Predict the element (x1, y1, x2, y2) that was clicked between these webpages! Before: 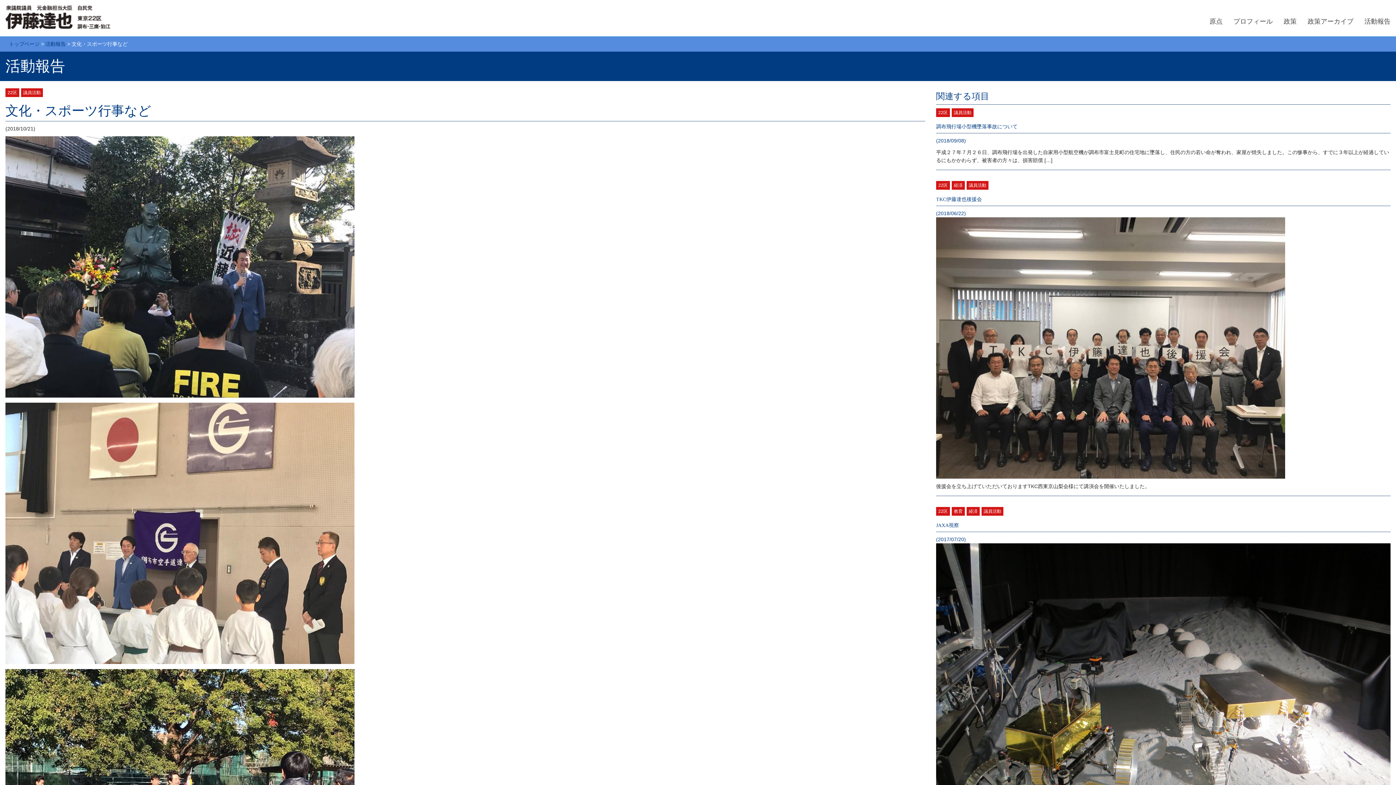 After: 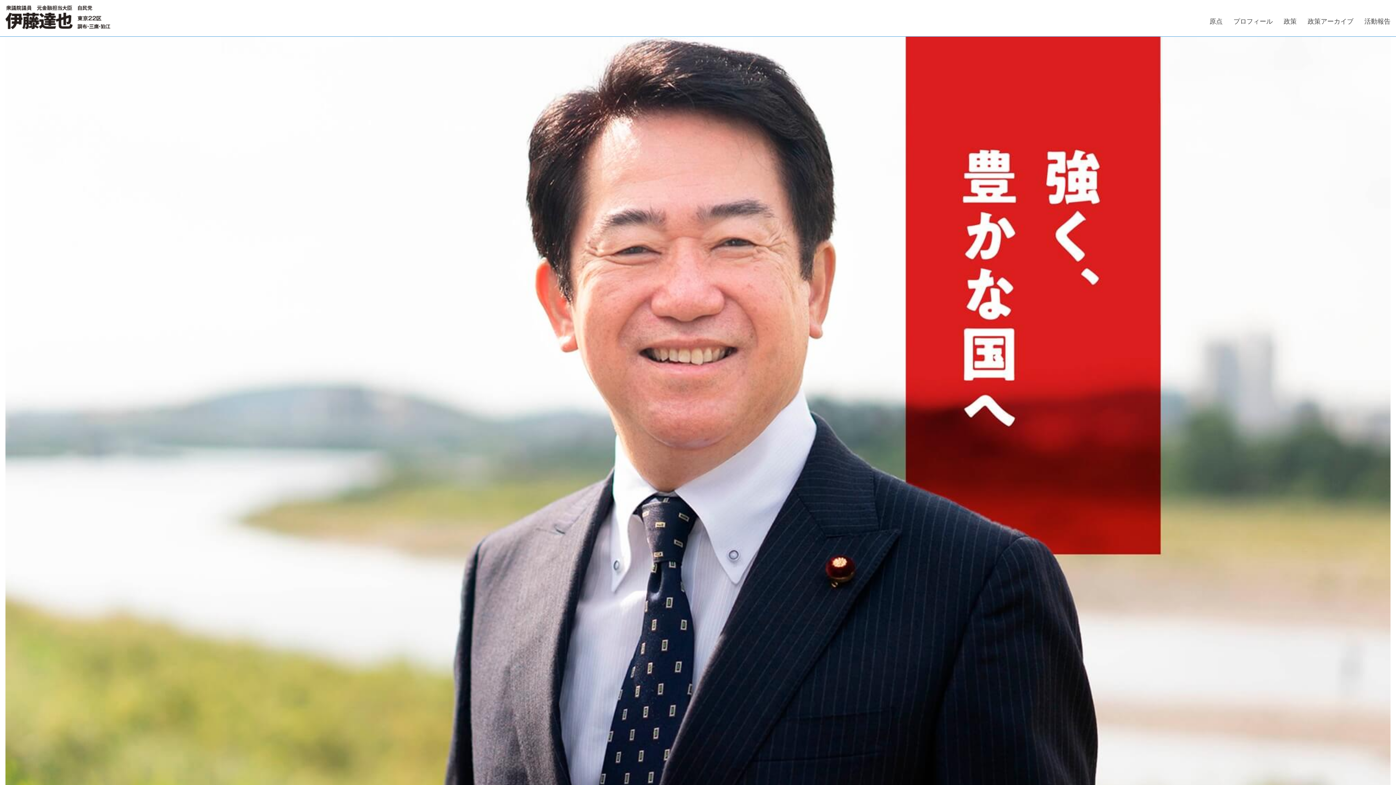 Action: label: トップページ bbox: (9, 41, 39, 46)